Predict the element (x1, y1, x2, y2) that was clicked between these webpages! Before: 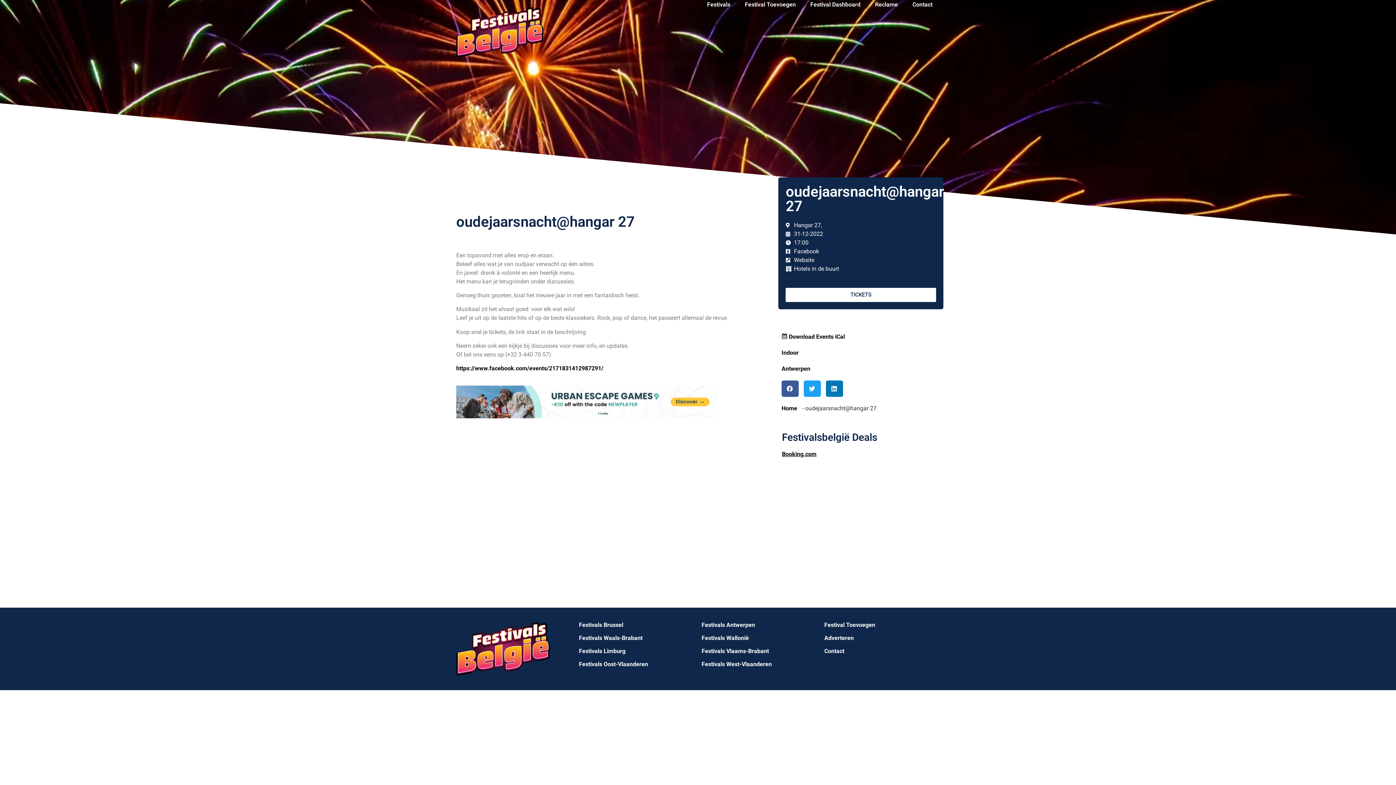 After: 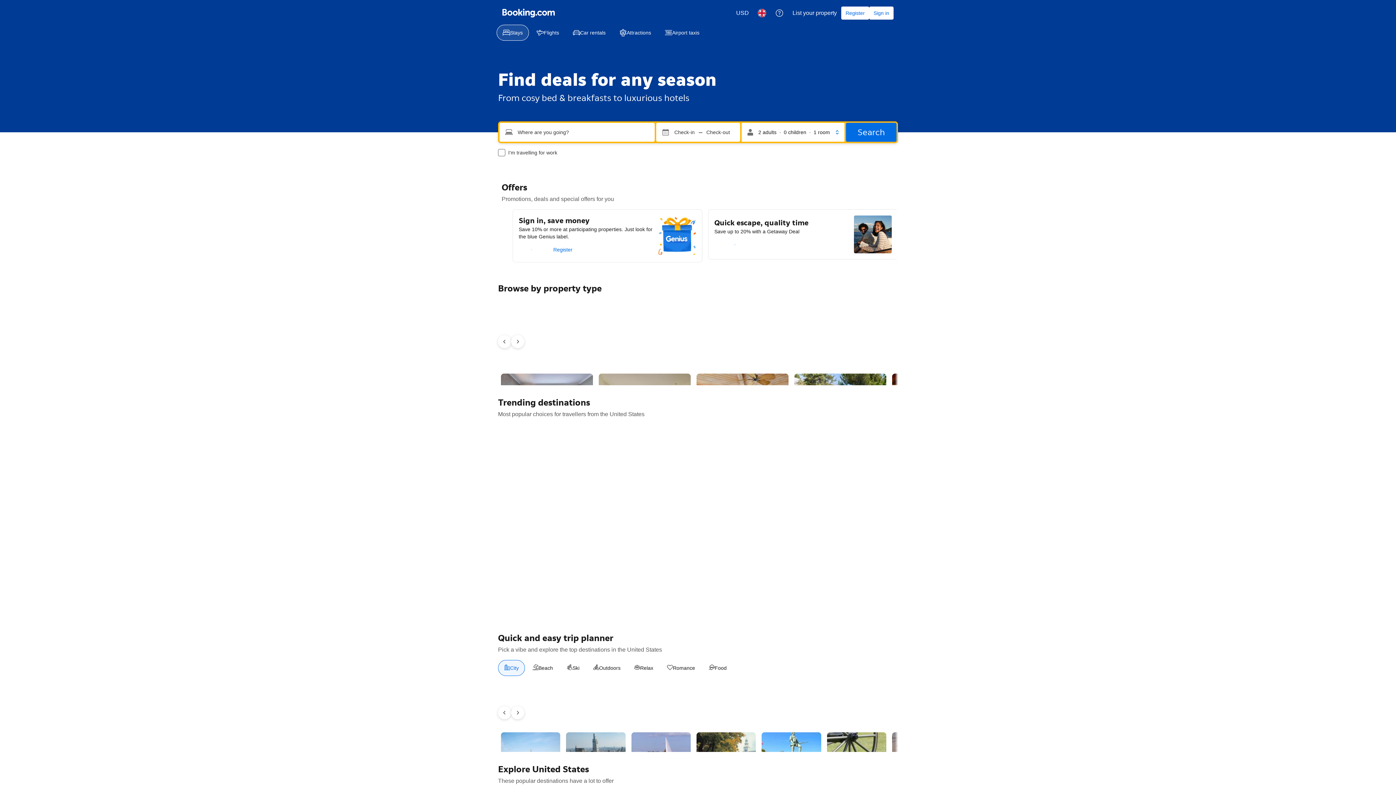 Action: bbox: (782, 450, 820, 457) label: Booking.com